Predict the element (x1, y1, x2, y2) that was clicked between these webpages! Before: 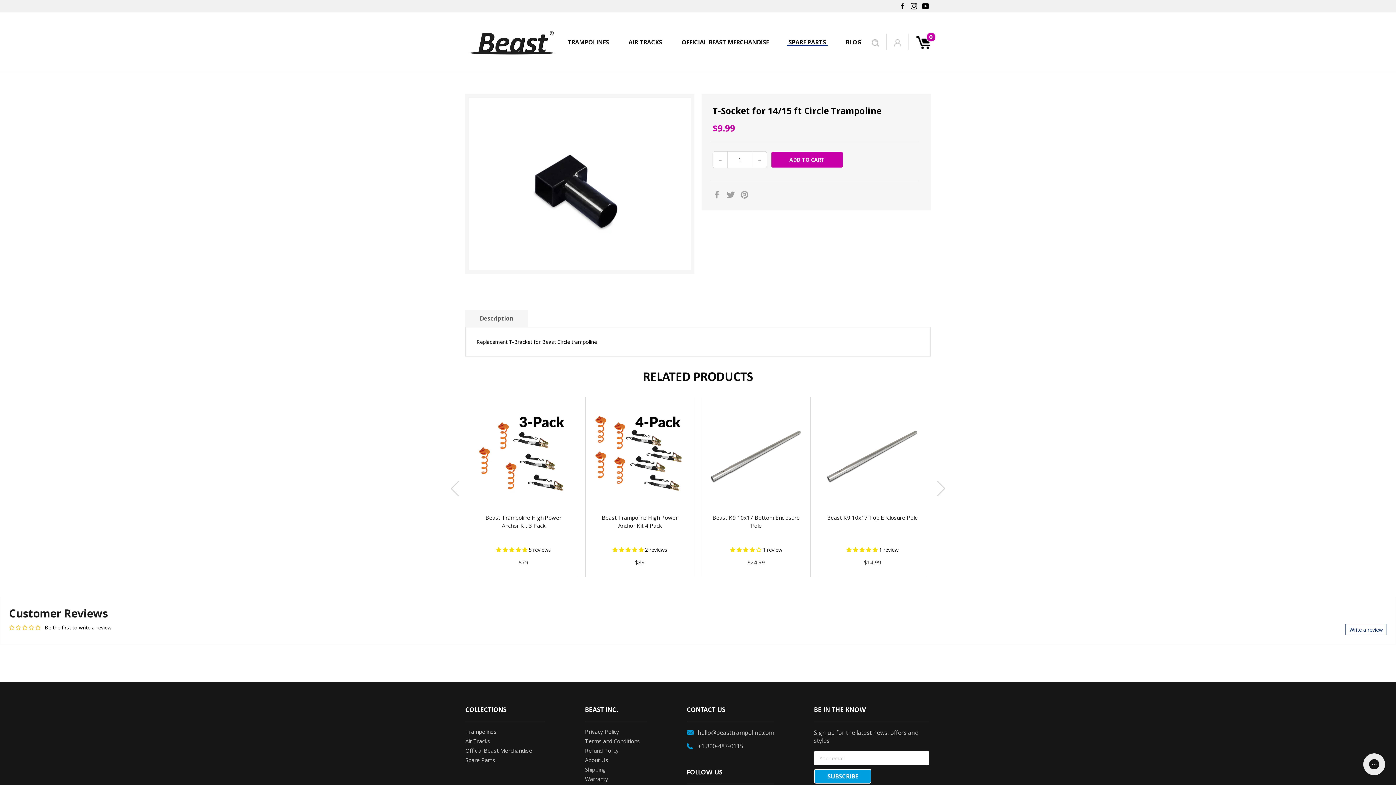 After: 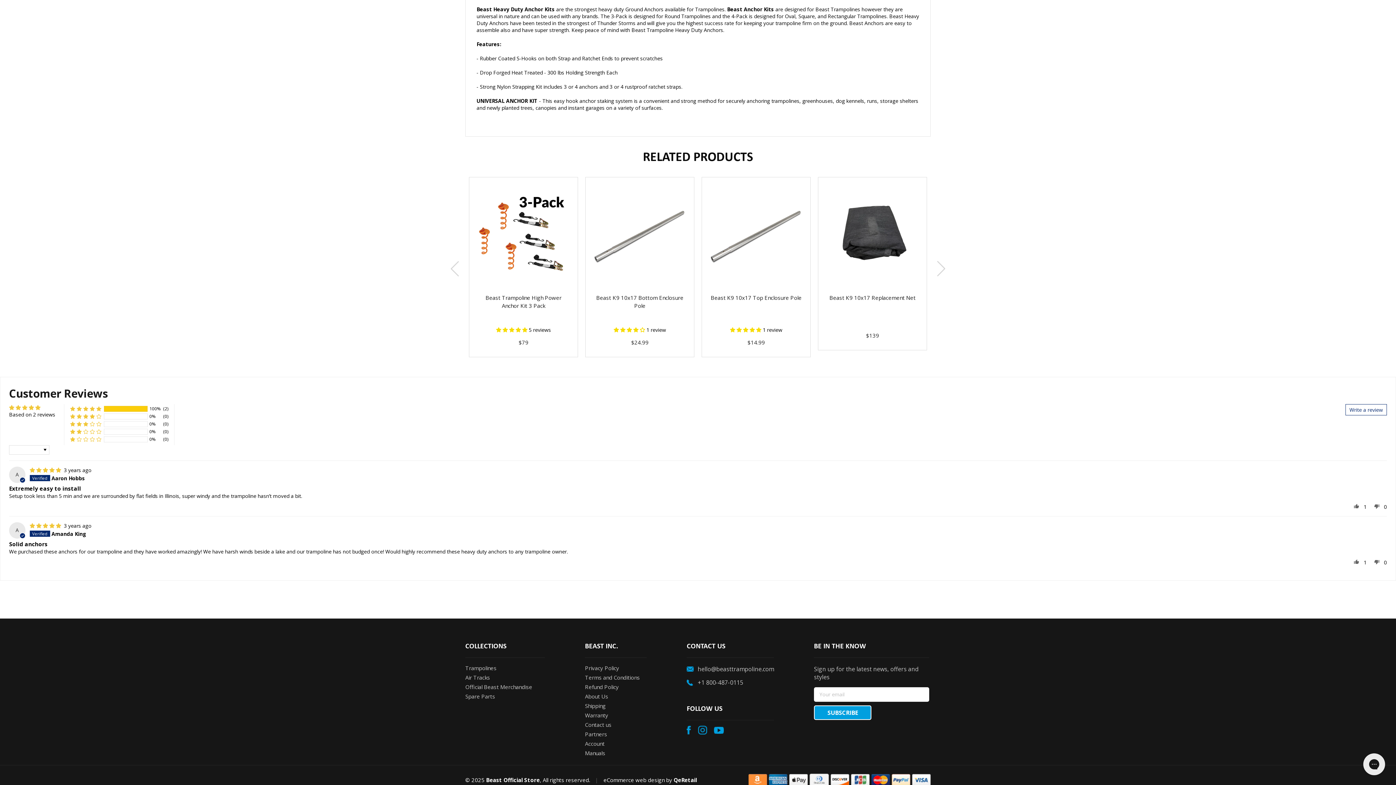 Action: label: 5.00 stars bbox: (612, 546, 645, 553)